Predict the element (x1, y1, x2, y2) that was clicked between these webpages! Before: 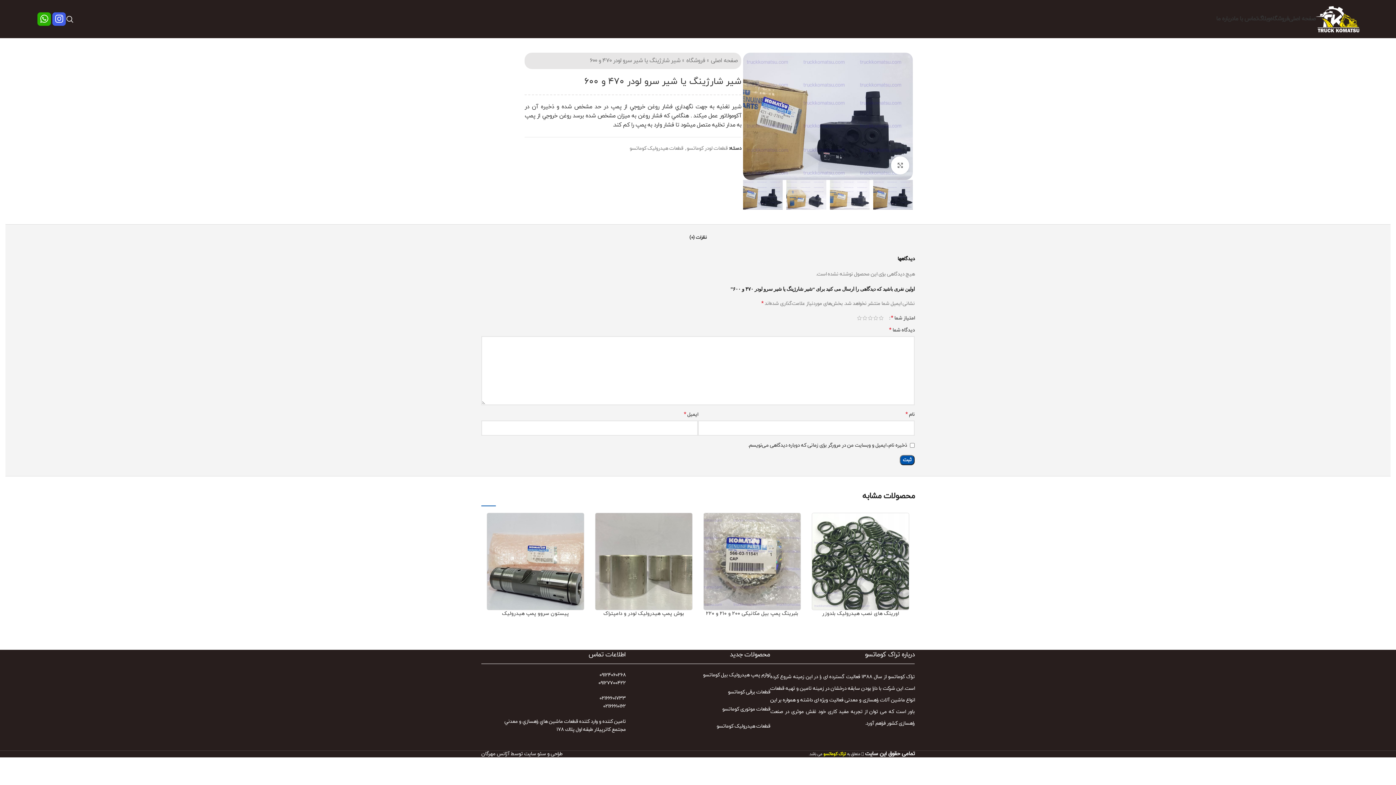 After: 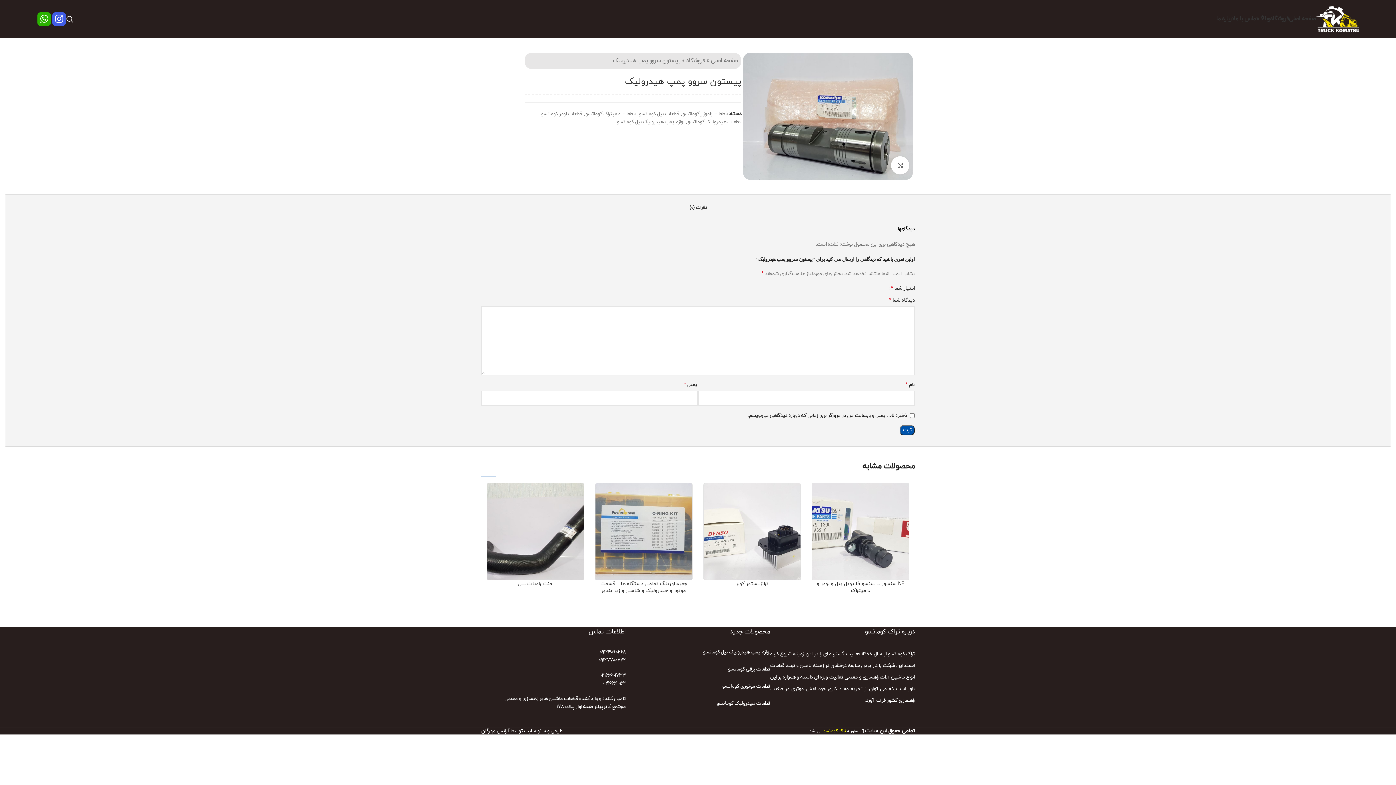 Action: bbox: (502, 610, 569, 617) label: پیستون سروو پمپ هیدرولیک